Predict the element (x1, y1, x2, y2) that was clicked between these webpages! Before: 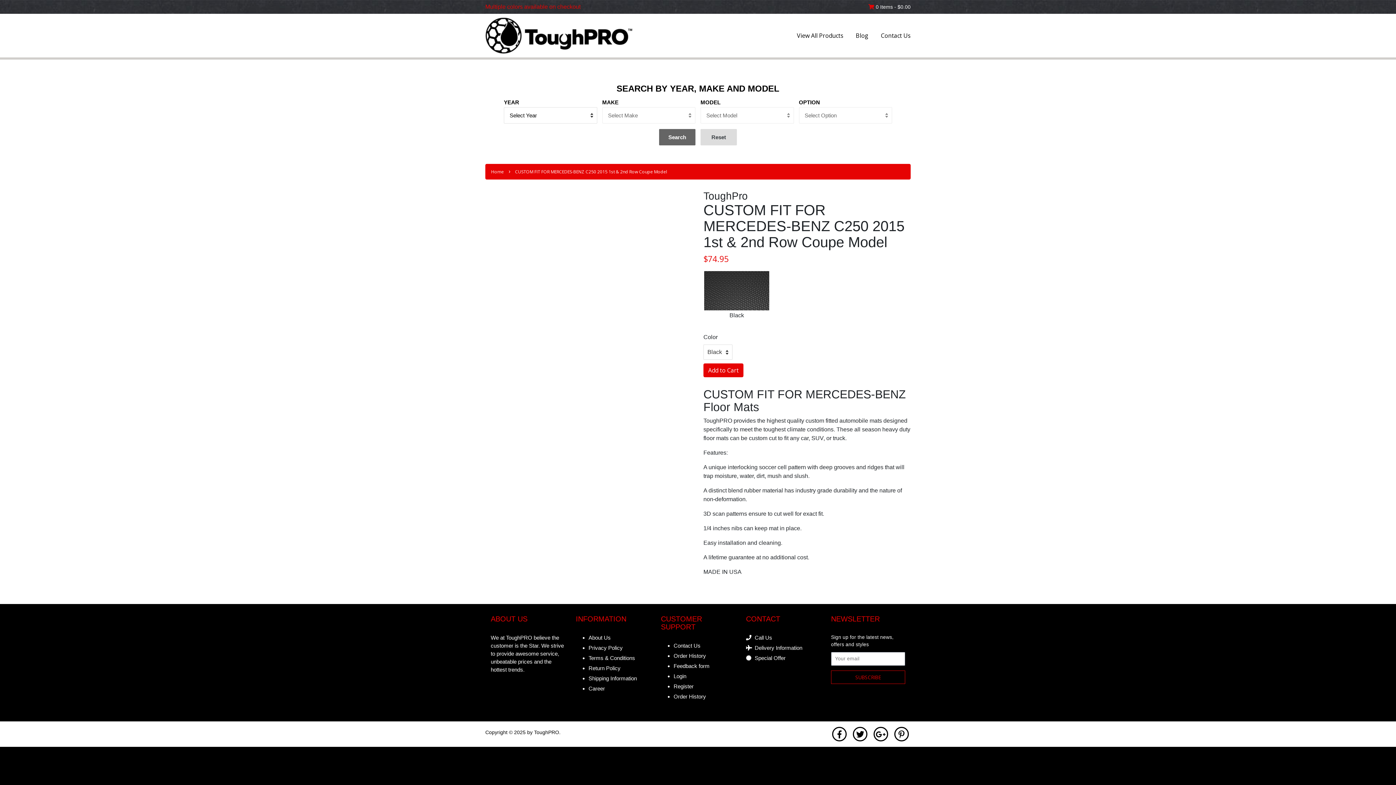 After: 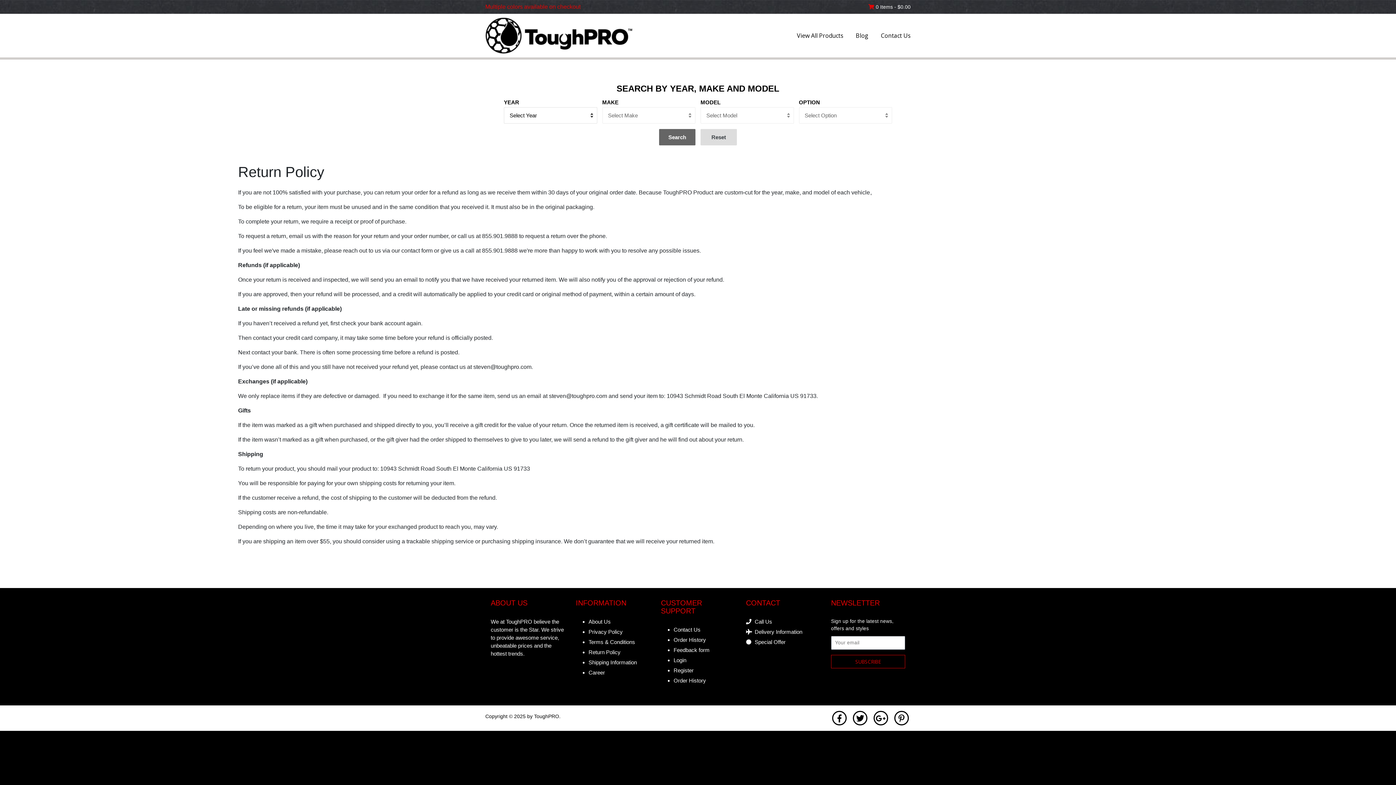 Action: bbox: (588, 665, 620, 671) label: Return Policy